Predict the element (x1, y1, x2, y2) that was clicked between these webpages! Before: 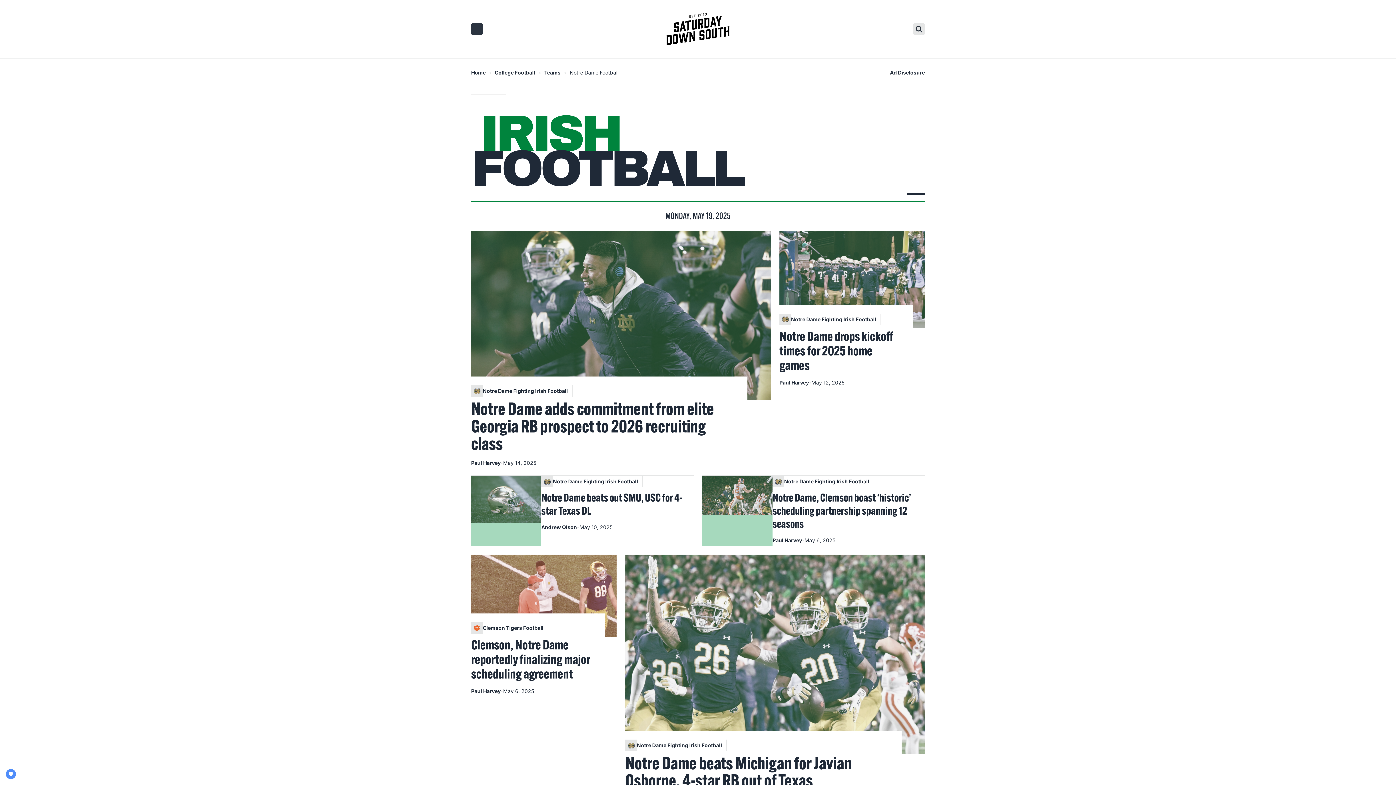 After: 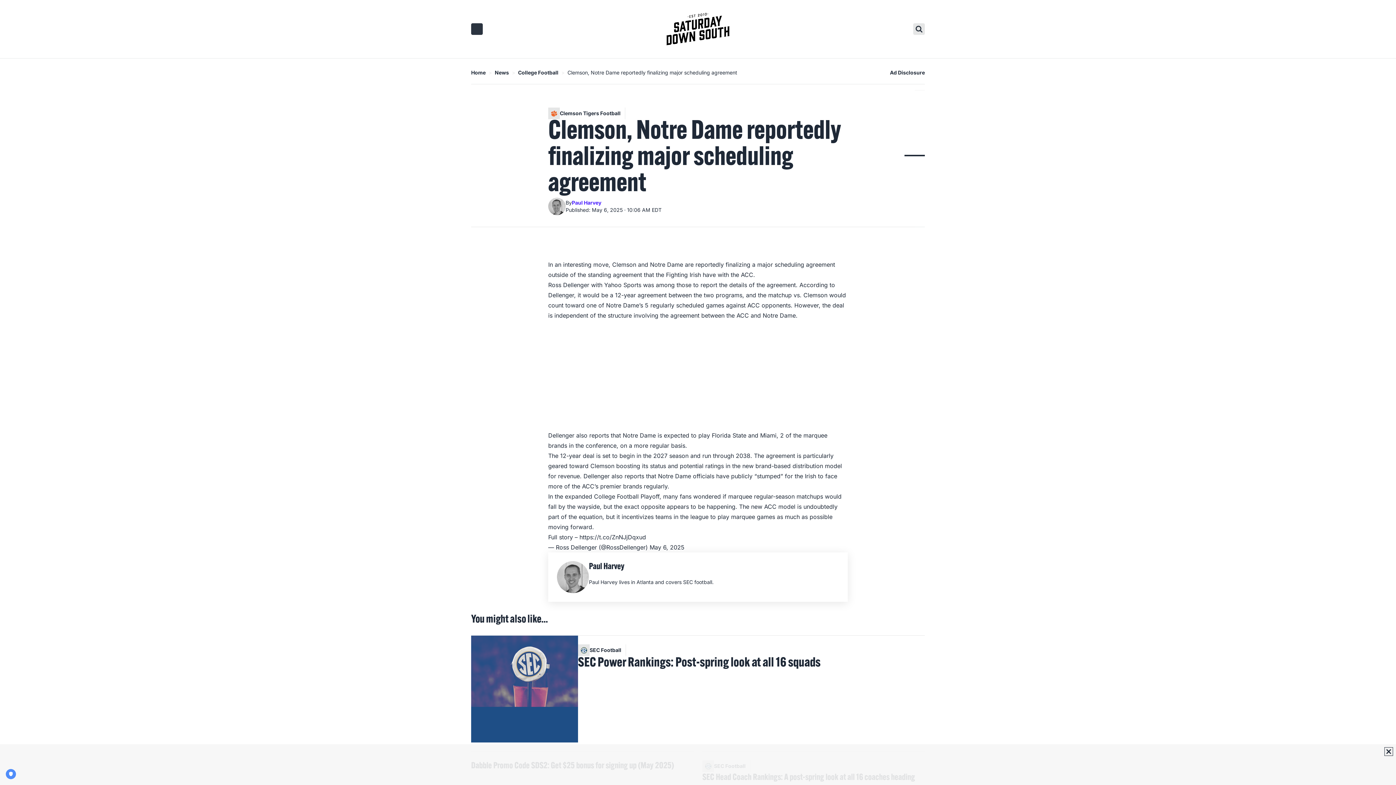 Action: label: Clemson, Notre Dame reportedly finalizing major scheduling agreement bbox: (471, 639, 593, 682)